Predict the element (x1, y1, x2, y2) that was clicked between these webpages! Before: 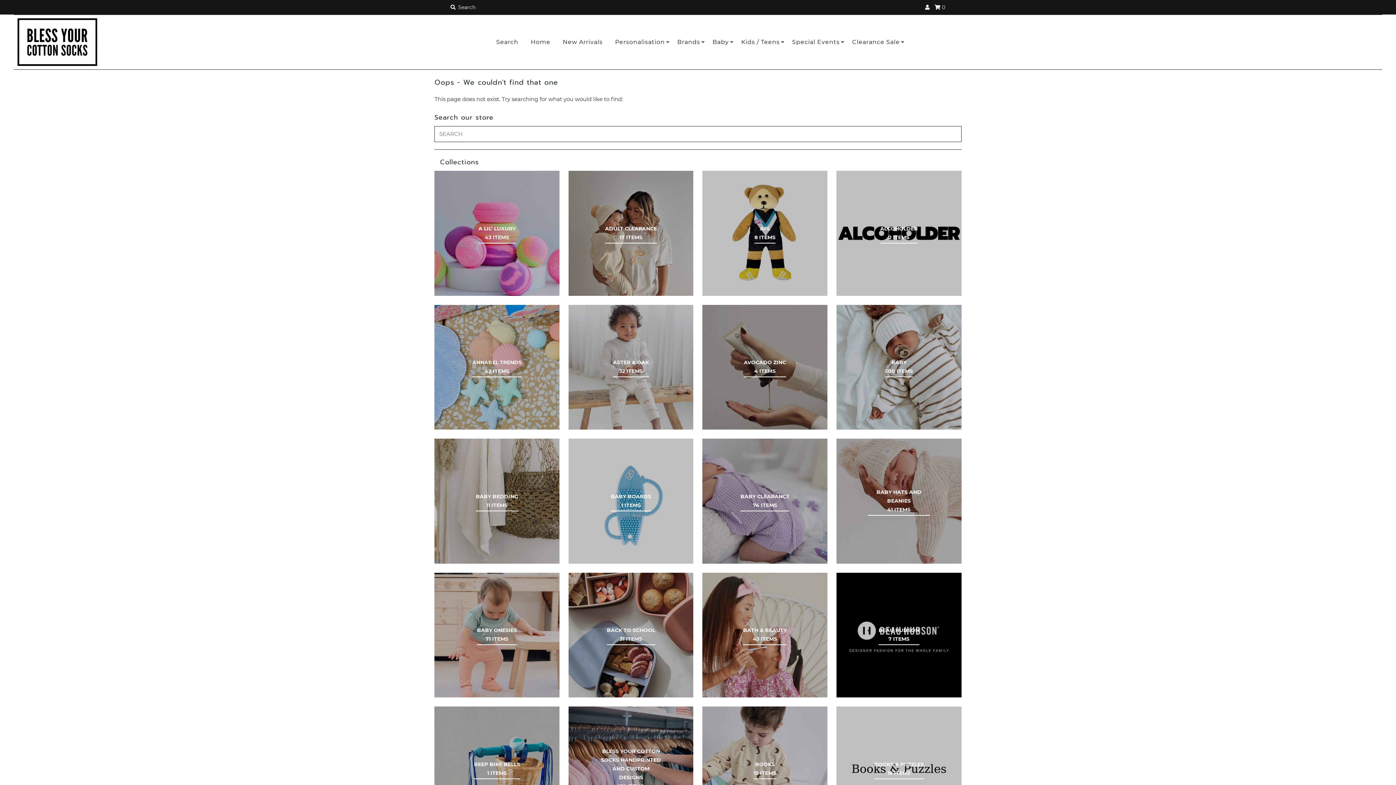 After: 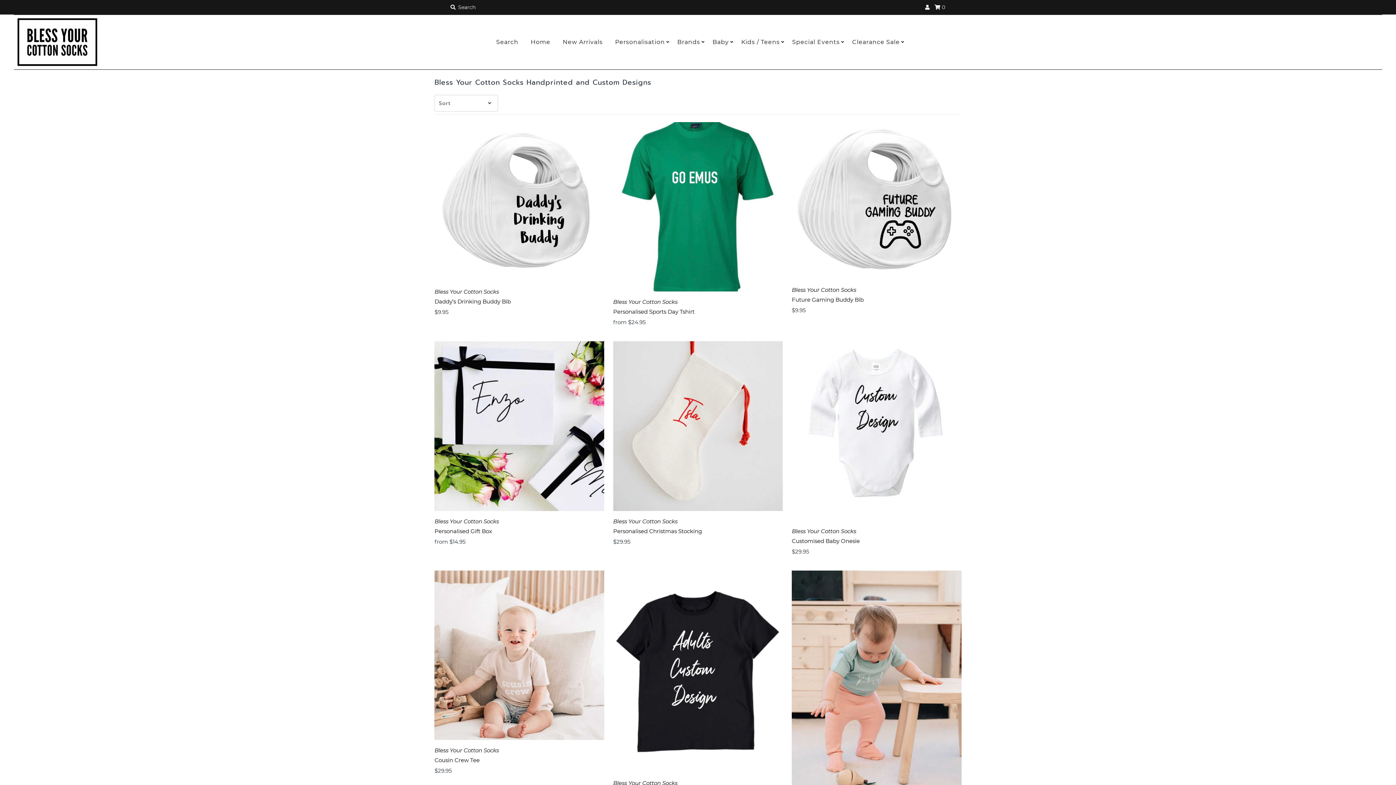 Action: bbox: (599, 747, 662, 790) label: BLESS YOUR COTTON SOCKS HANDPRINTED AND CUSTOM DESIGNS
159 ITEMS